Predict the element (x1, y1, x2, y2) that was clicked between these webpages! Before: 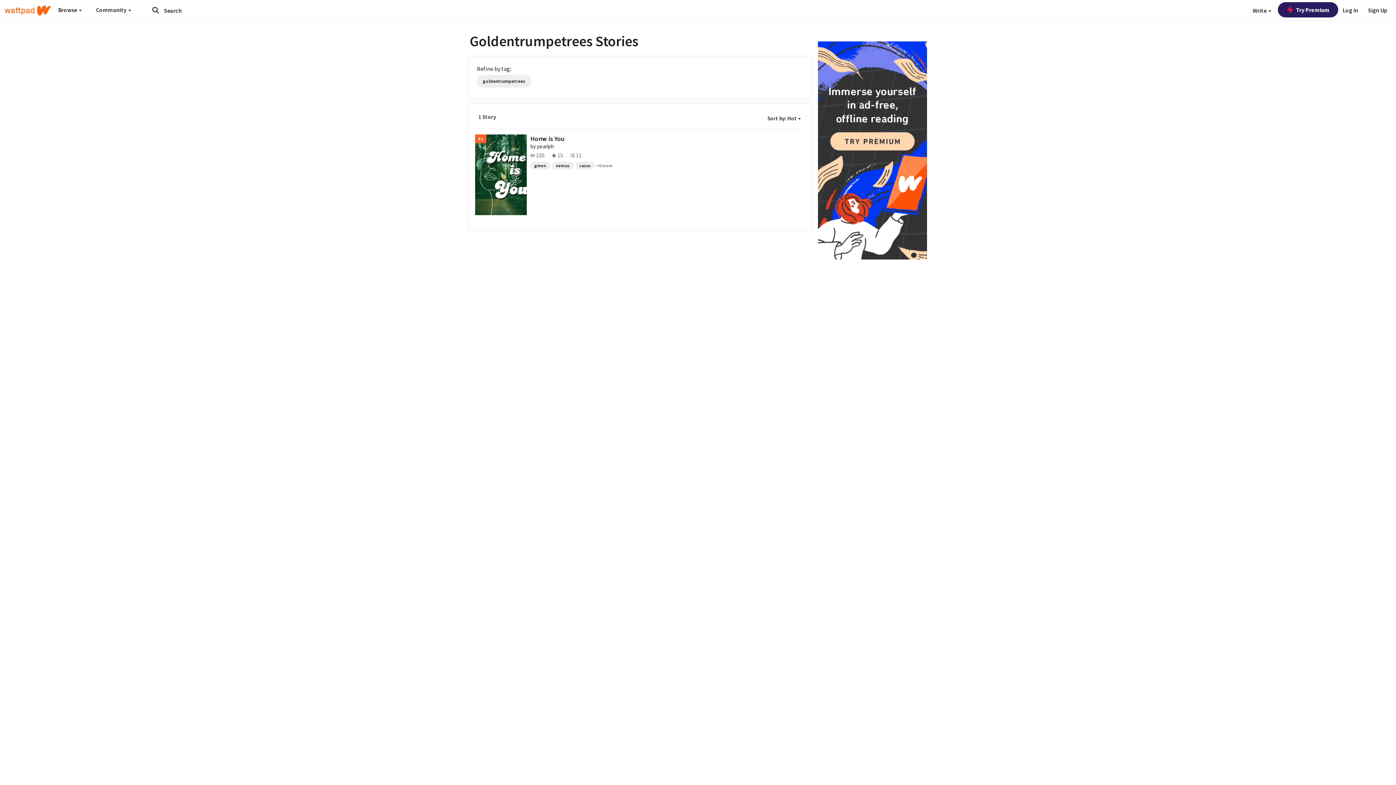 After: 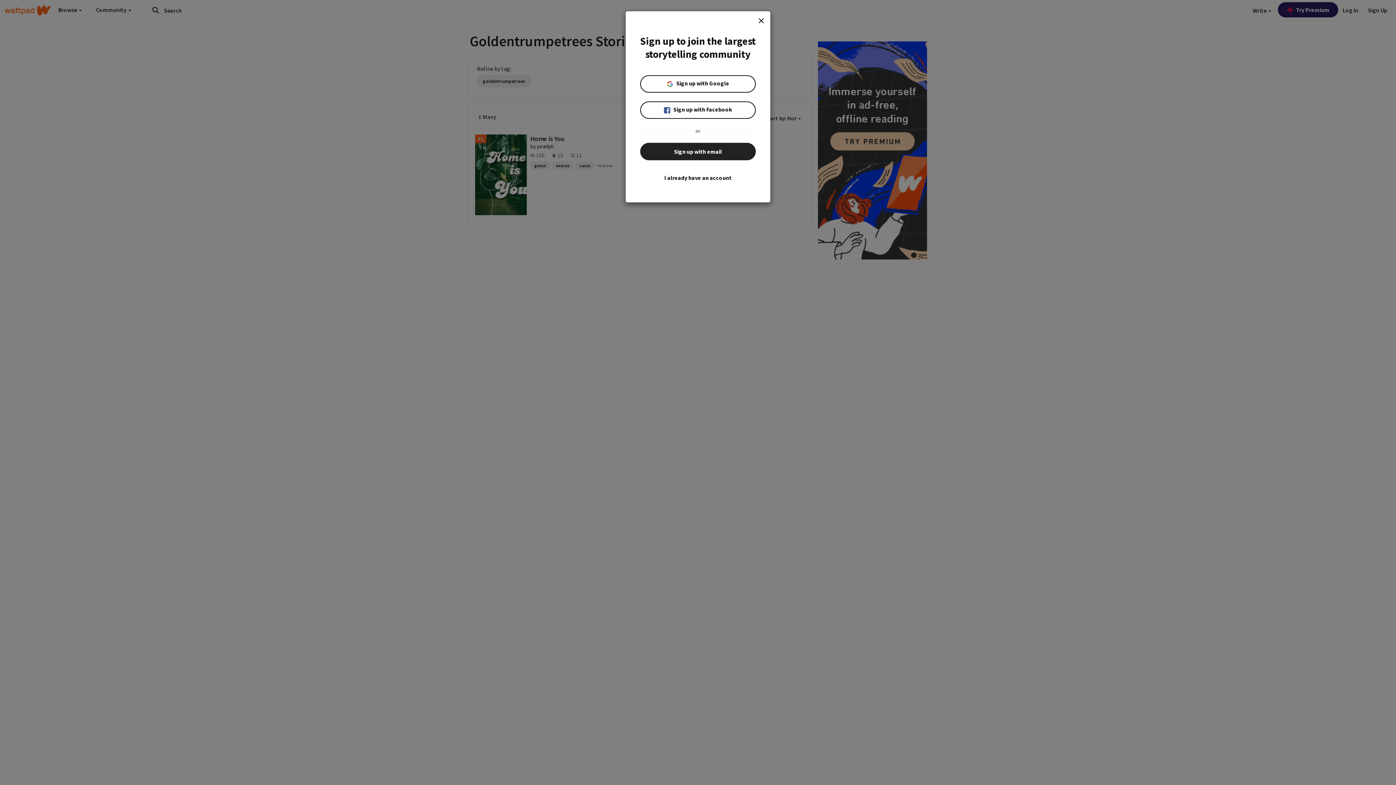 Action: label: Sign Up bbox: (1364, 0, 1392, 20)